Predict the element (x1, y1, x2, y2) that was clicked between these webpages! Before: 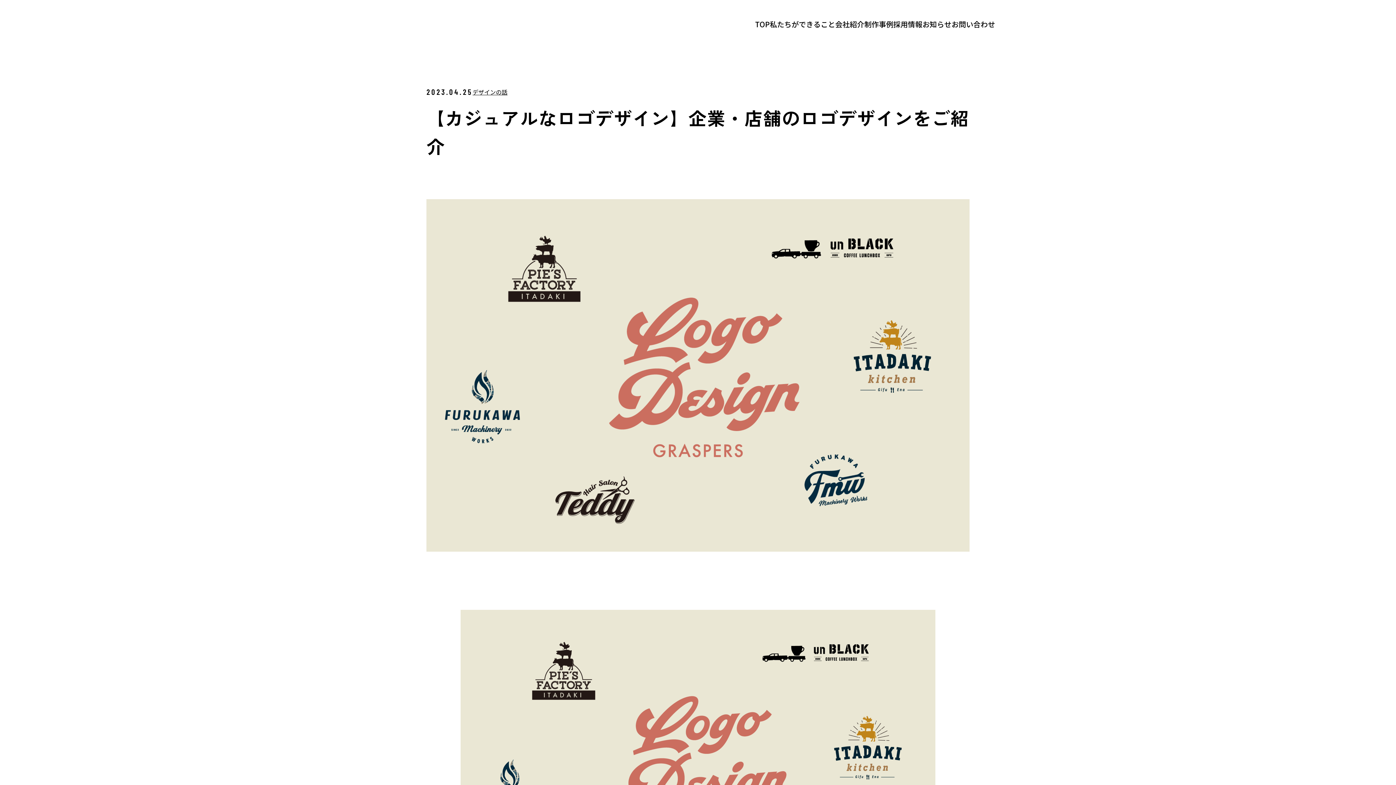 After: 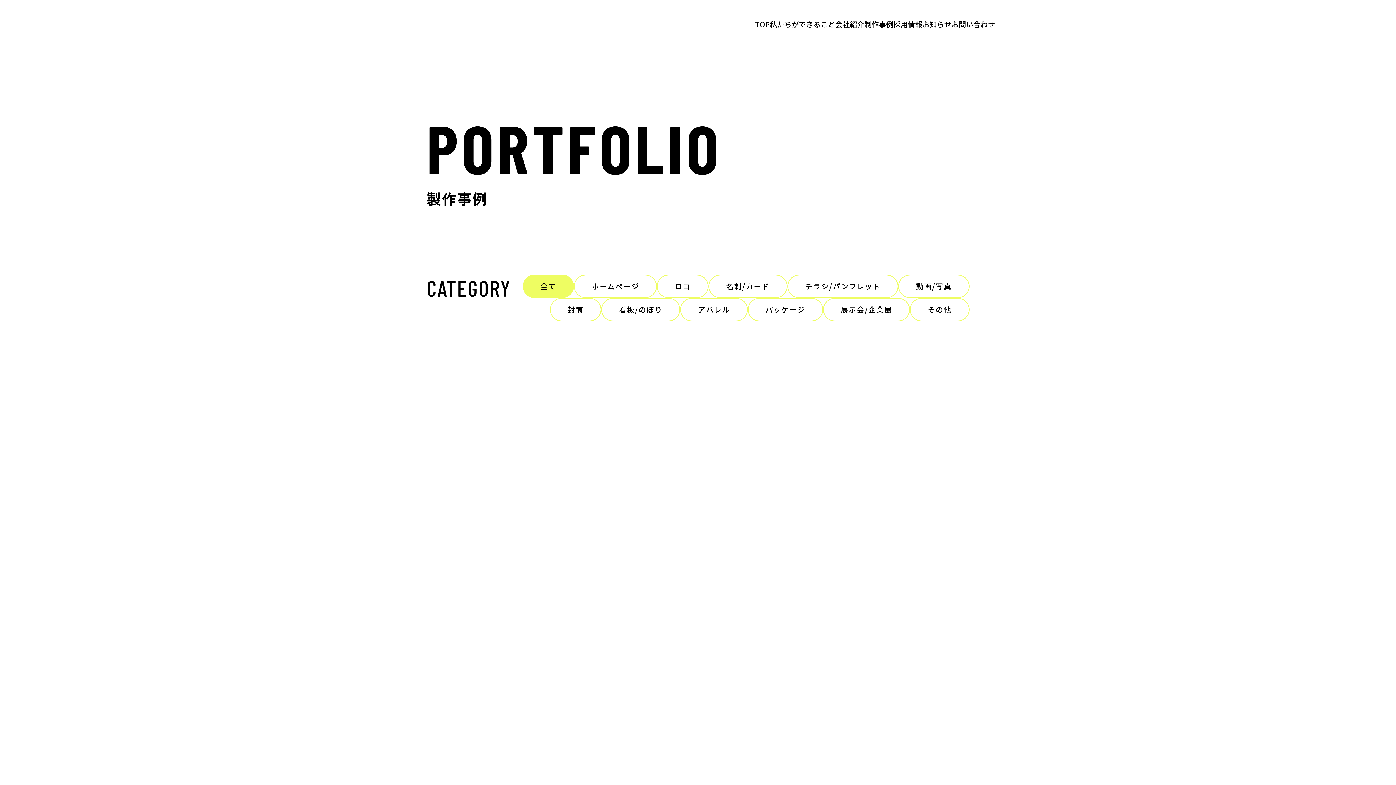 Action: label: 制作事例 bbox: (864, 18, 893, 29)